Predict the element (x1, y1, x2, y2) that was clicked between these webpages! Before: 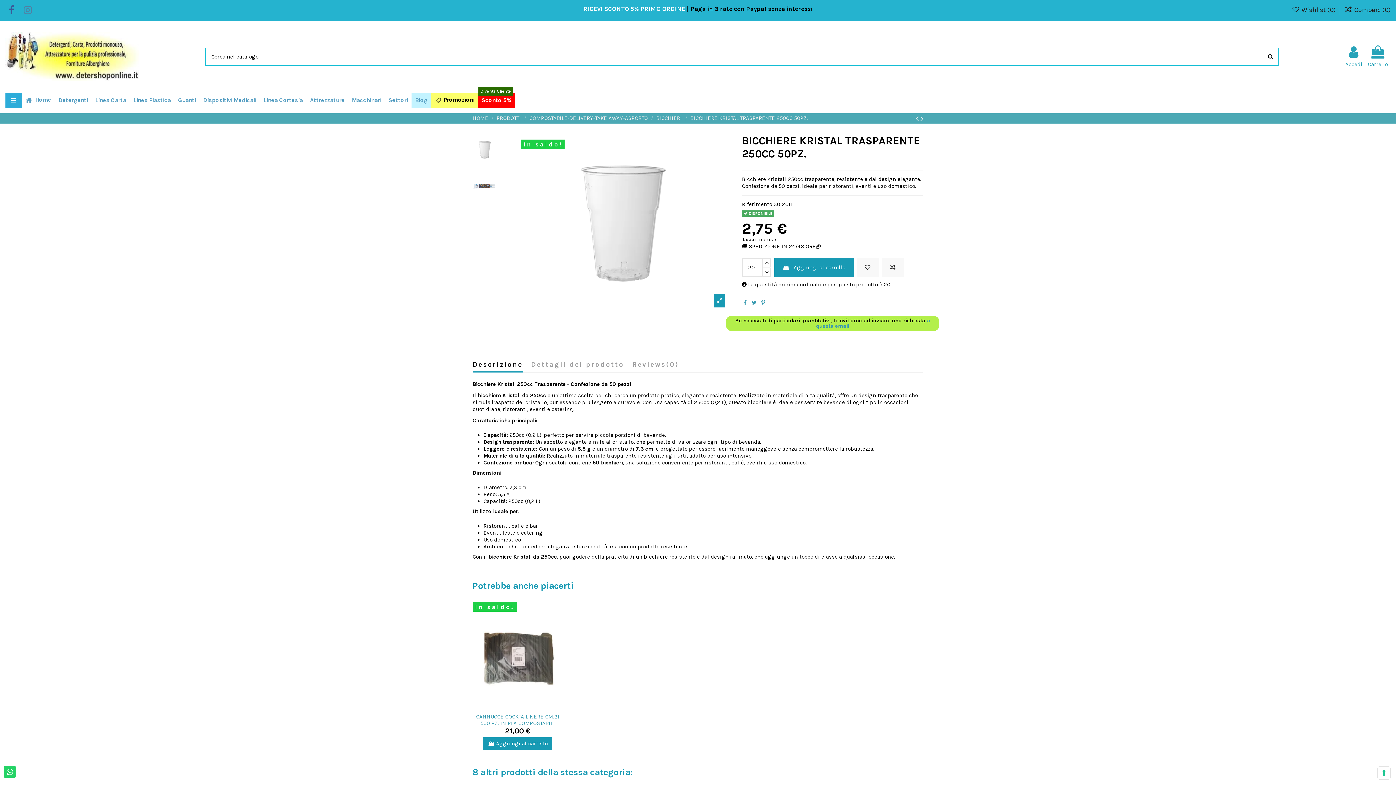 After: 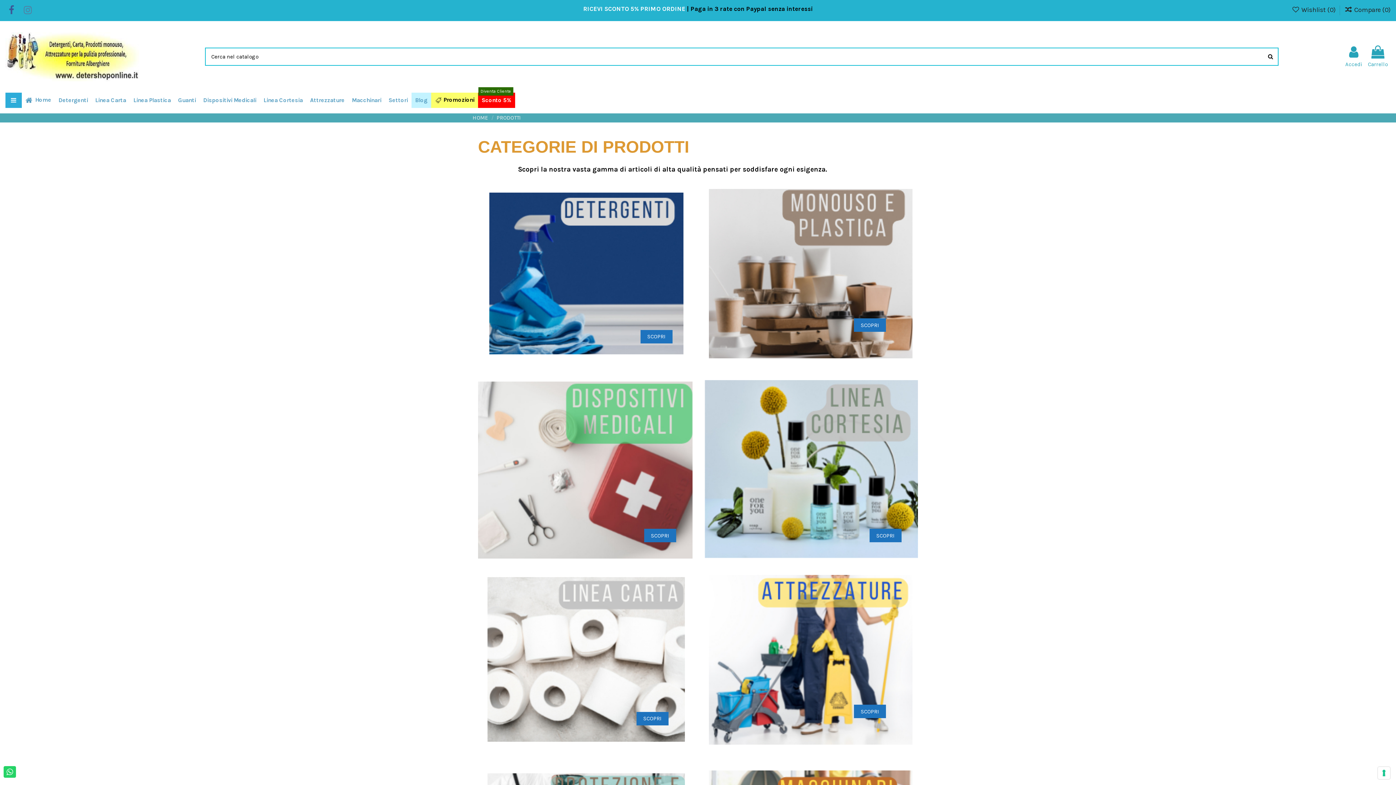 Action: bbox: (21, 92, 54, 107) label:  Home